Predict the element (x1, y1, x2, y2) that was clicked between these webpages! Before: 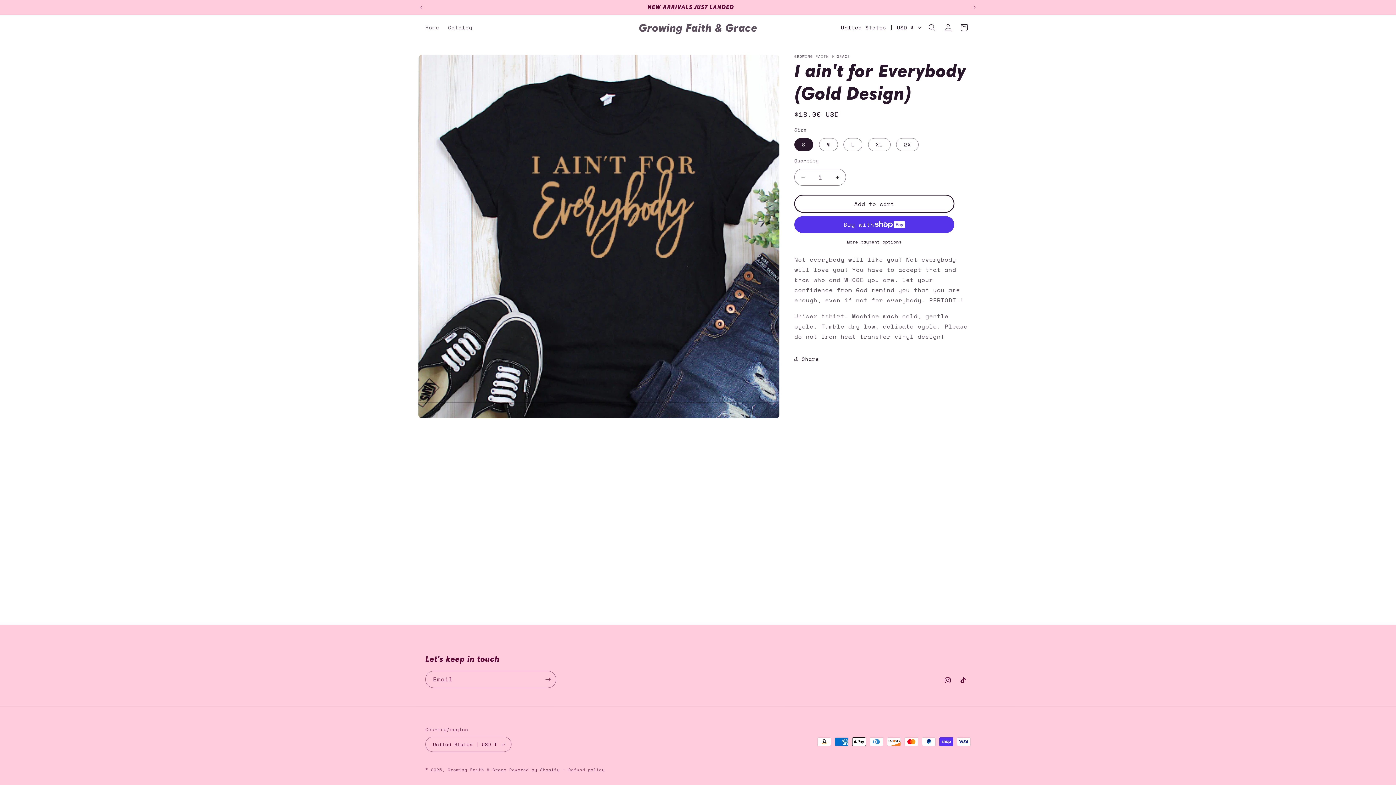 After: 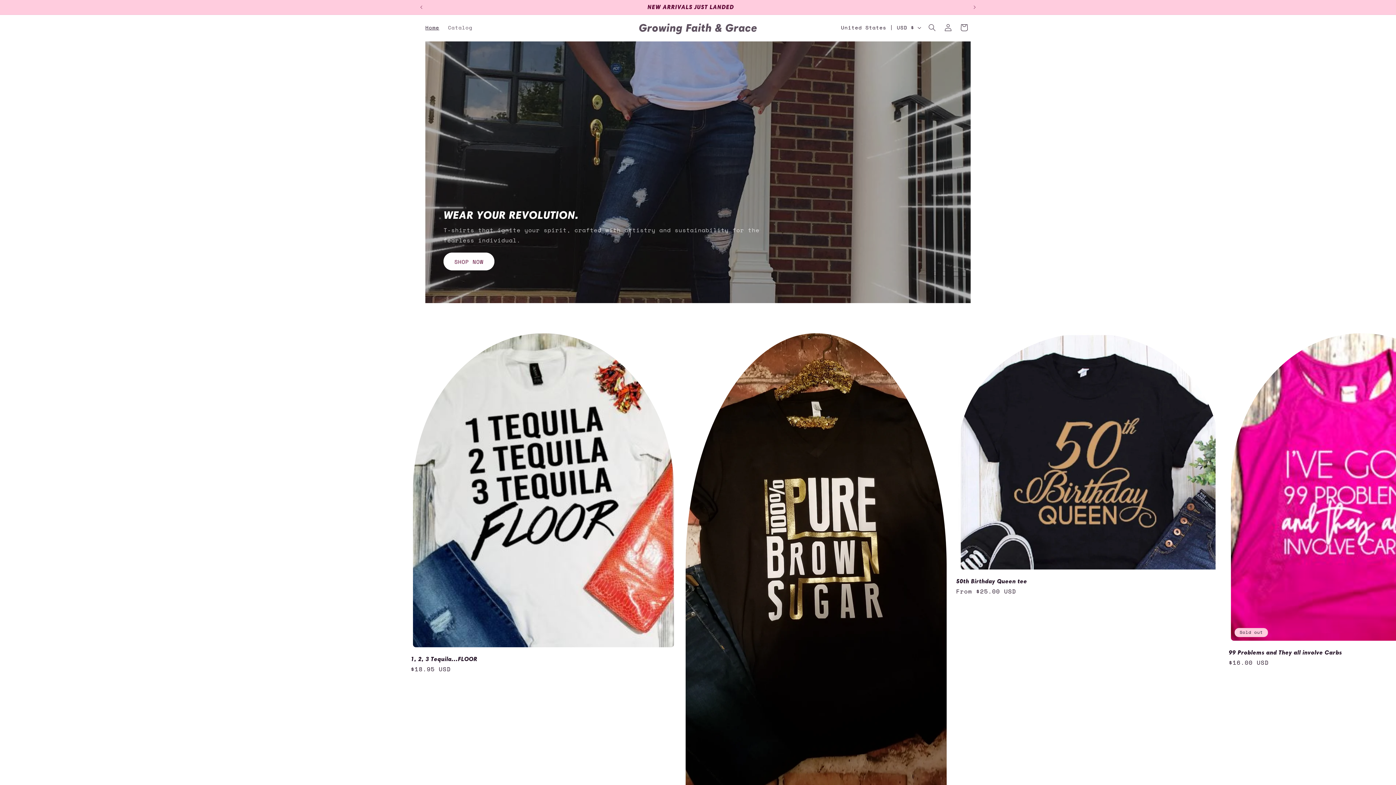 Action: bbox: (636, 19, 760, 35) label: Growing Faith & Grace